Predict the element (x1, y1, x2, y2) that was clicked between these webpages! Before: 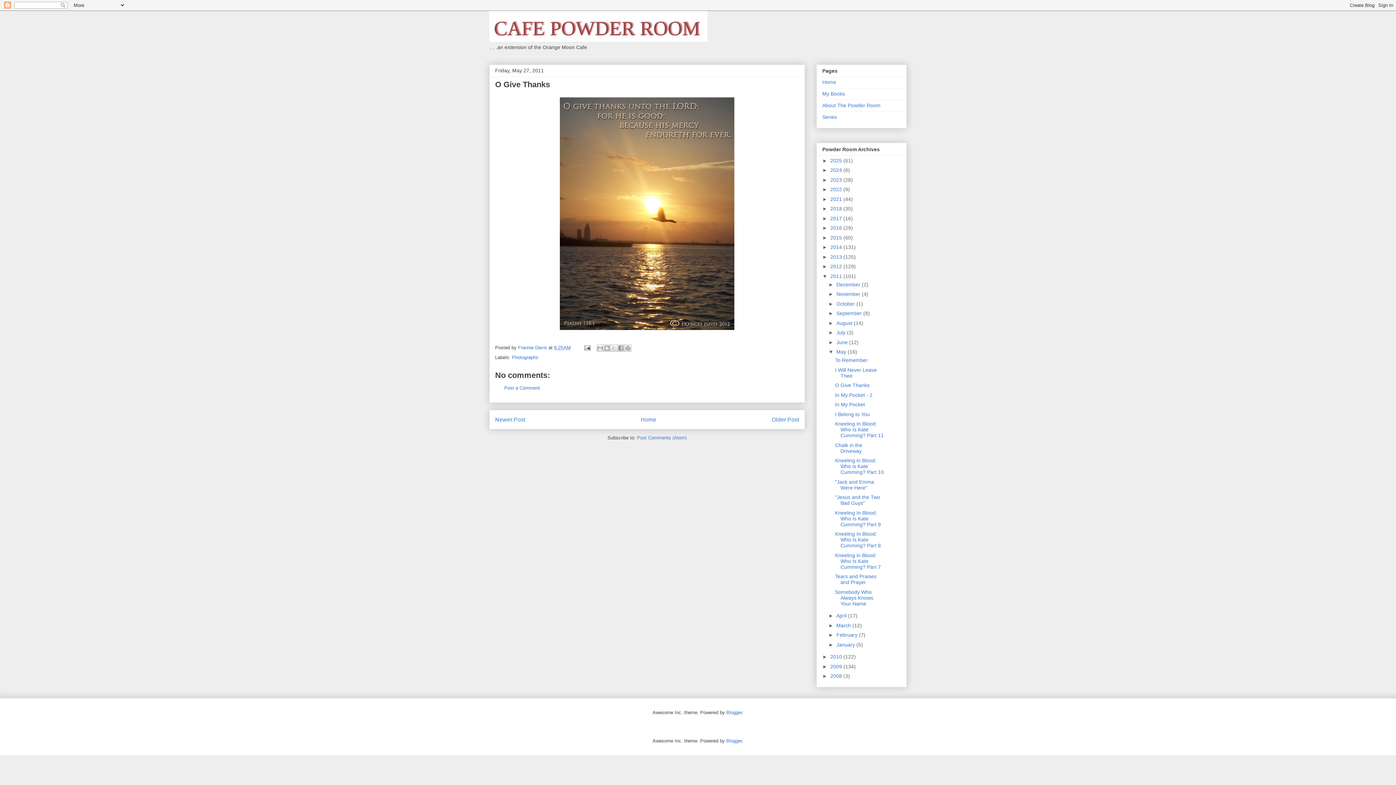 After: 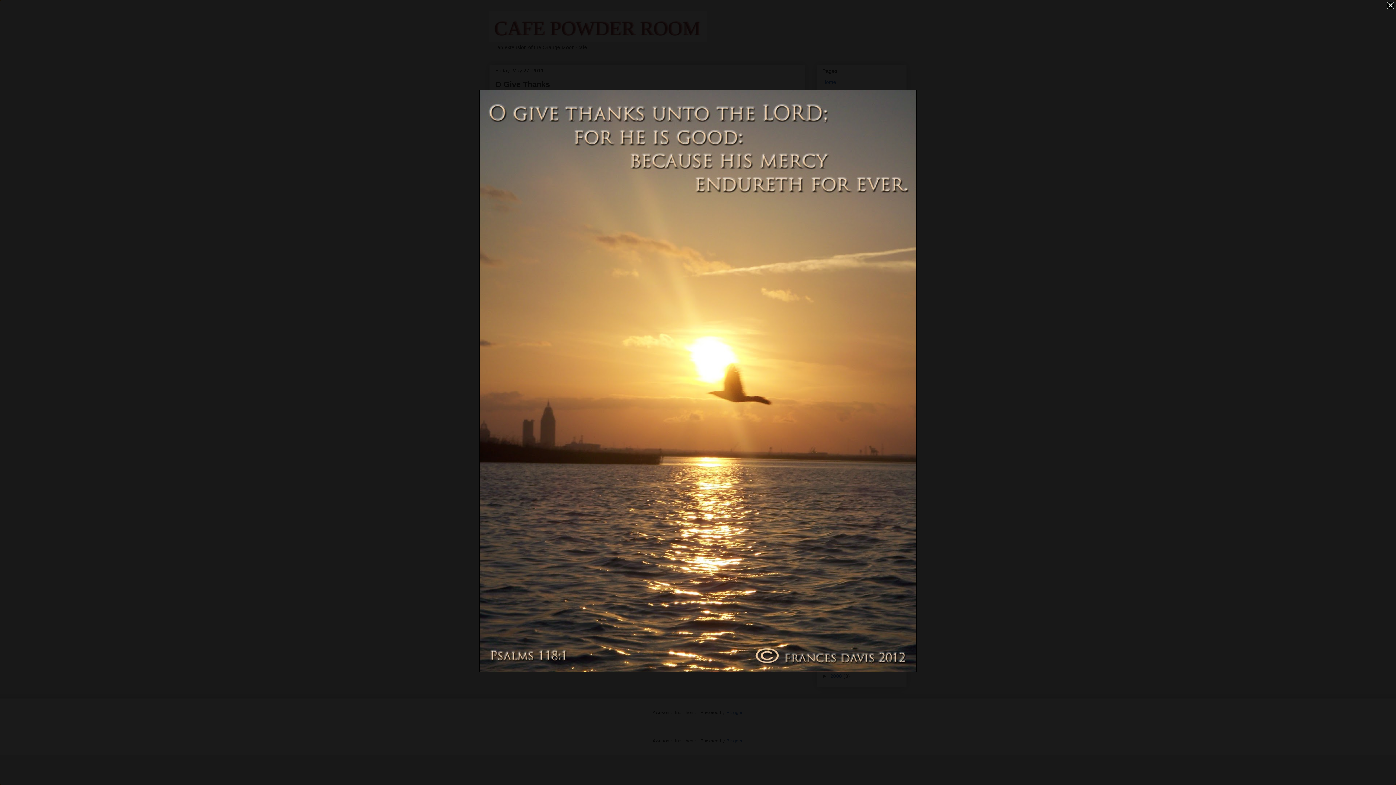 Action: bbox: (556, 329, 737, 334)